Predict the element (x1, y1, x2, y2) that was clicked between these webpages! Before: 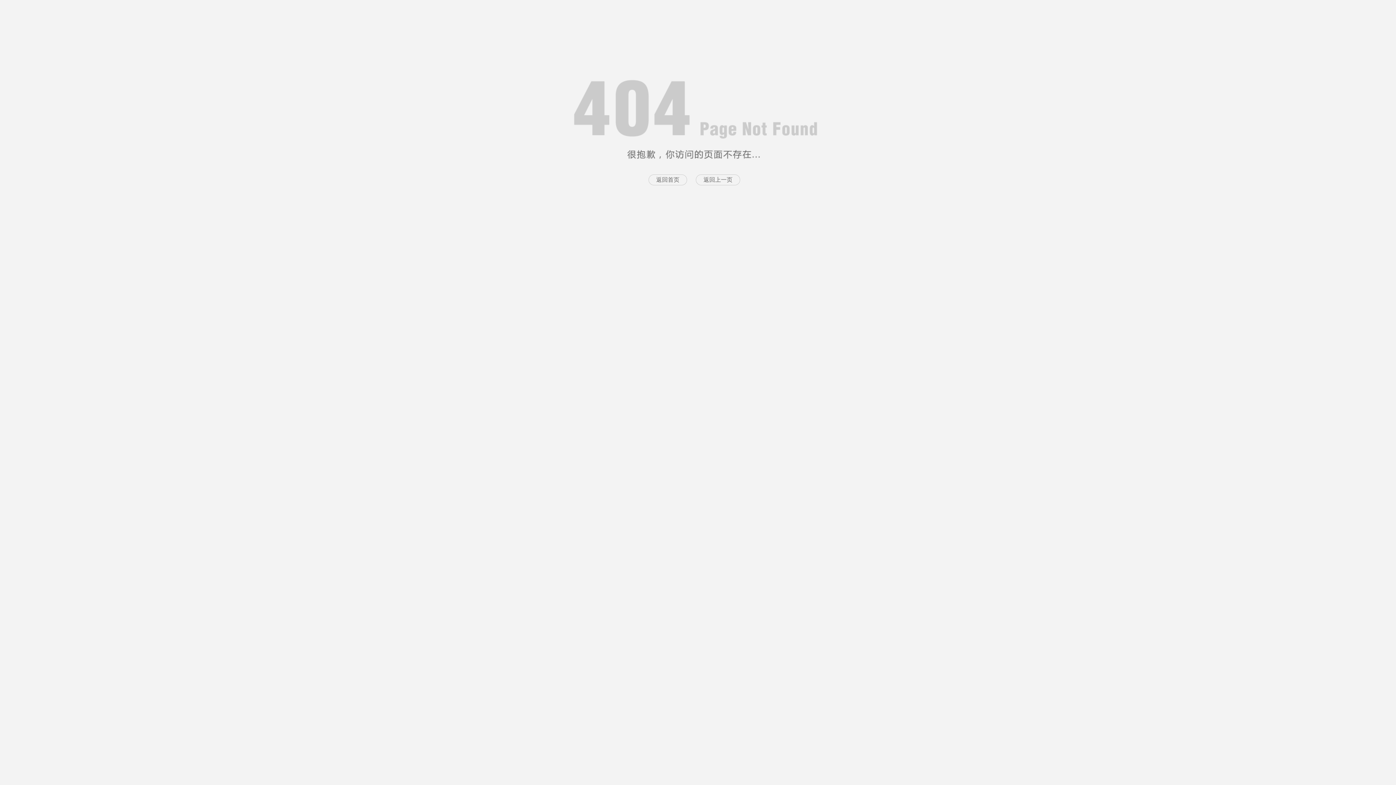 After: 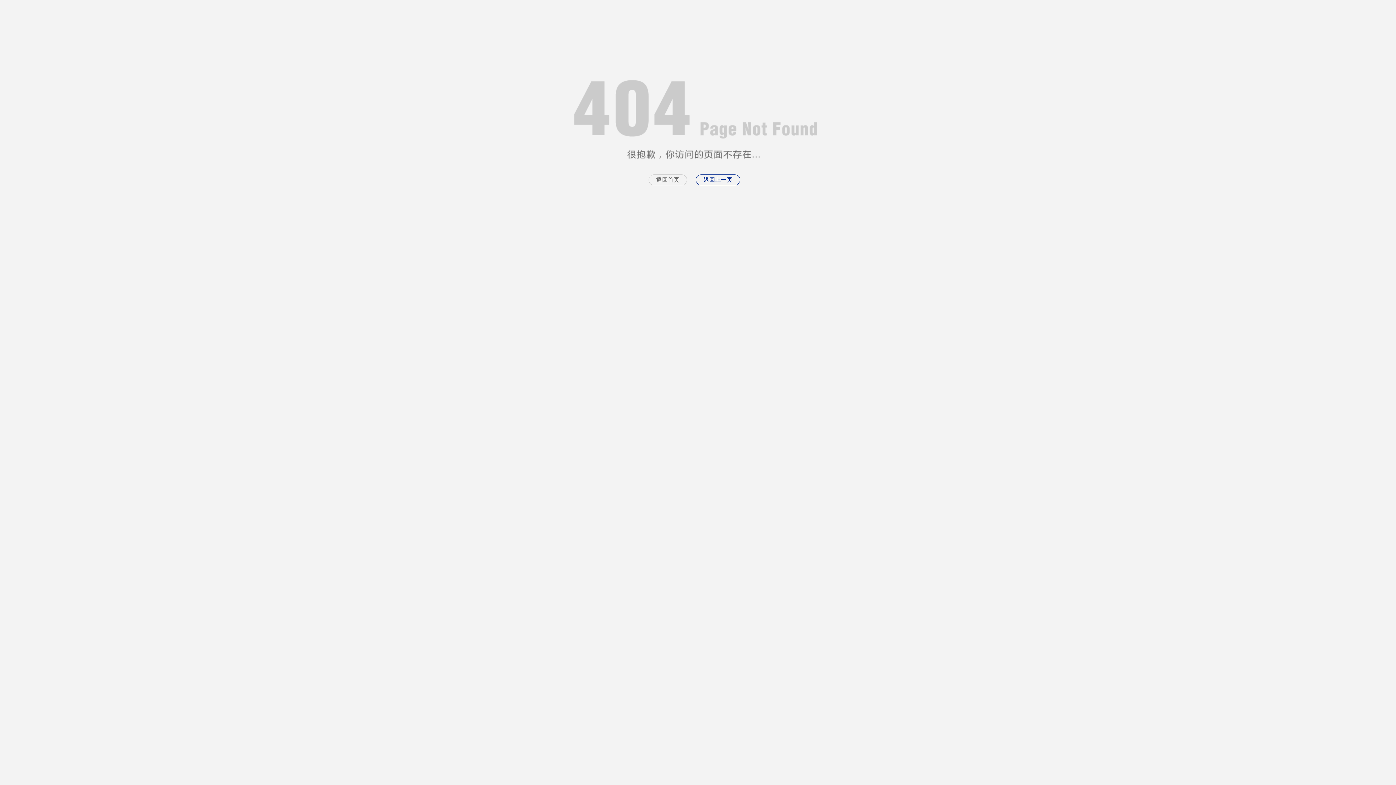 Action: label: 返回上一页 bbox: (696, 174, 740, 185)